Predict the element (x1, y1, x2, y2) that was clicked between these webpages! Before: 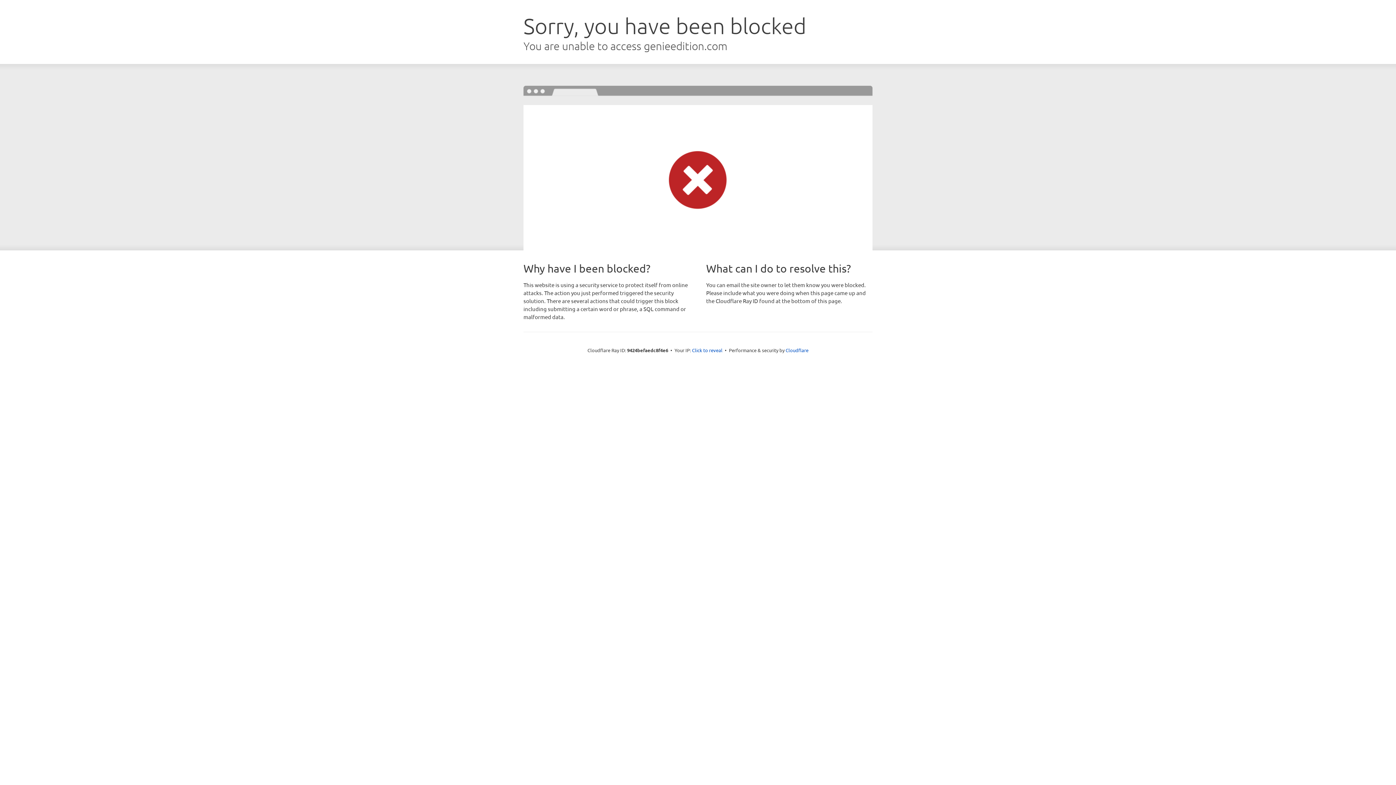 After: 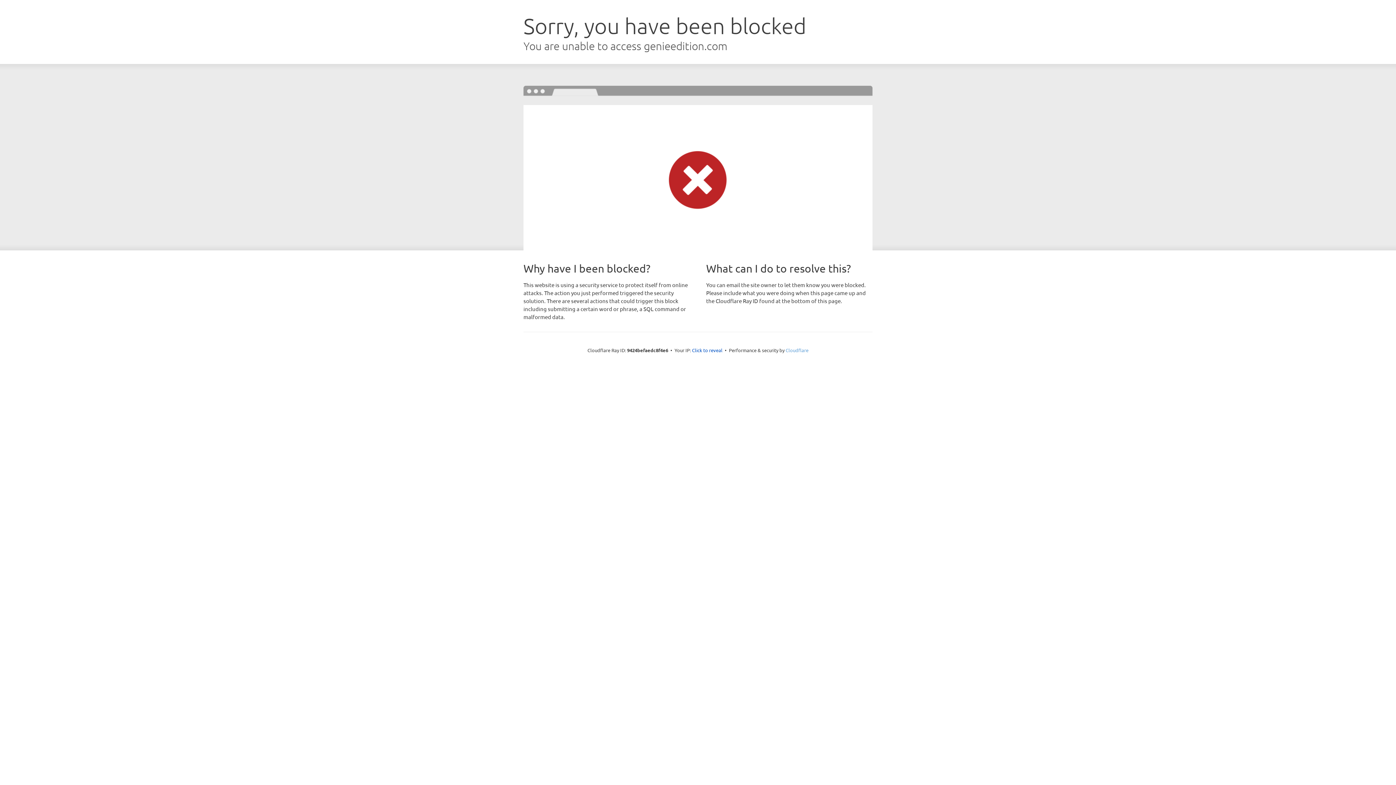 Action: bbox: (785, 347, 808, 353) label: Cloudflare